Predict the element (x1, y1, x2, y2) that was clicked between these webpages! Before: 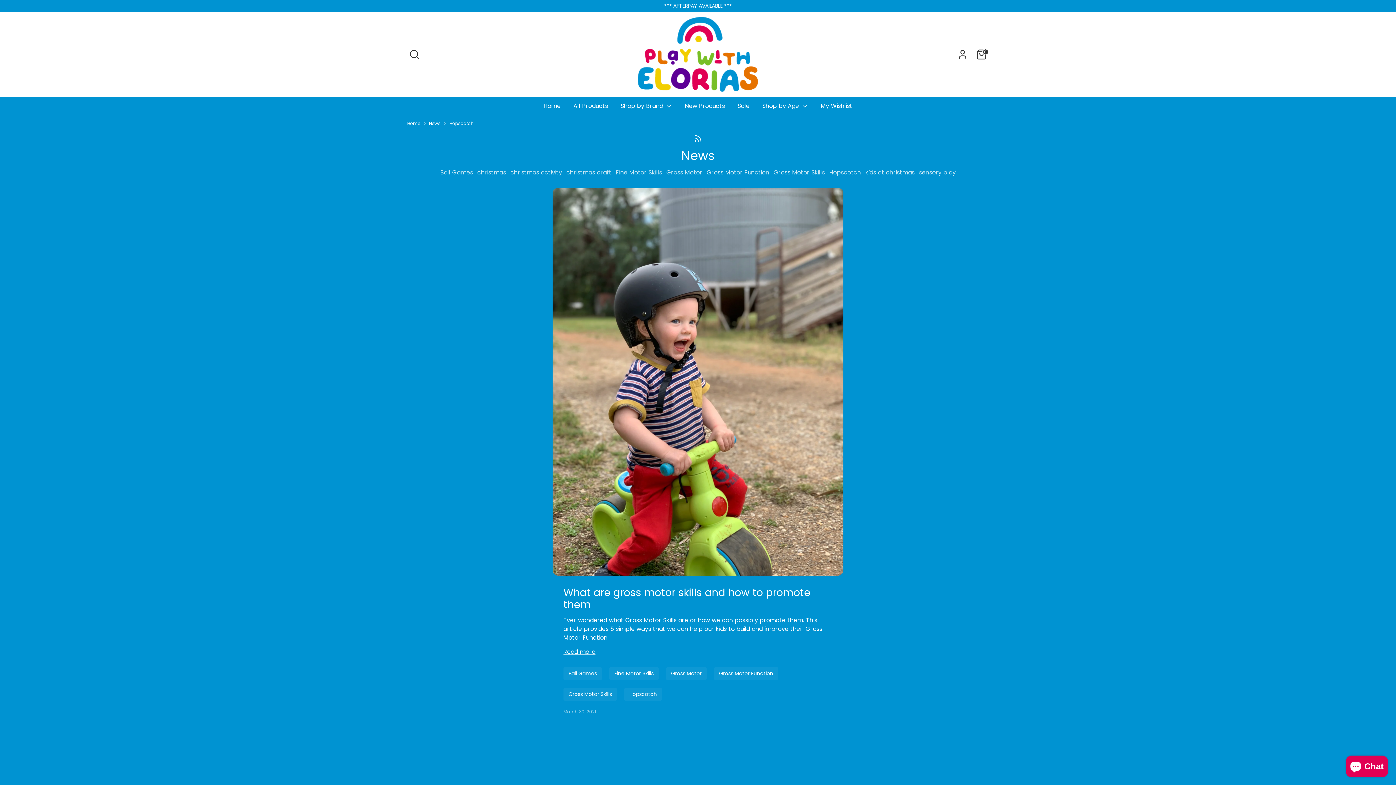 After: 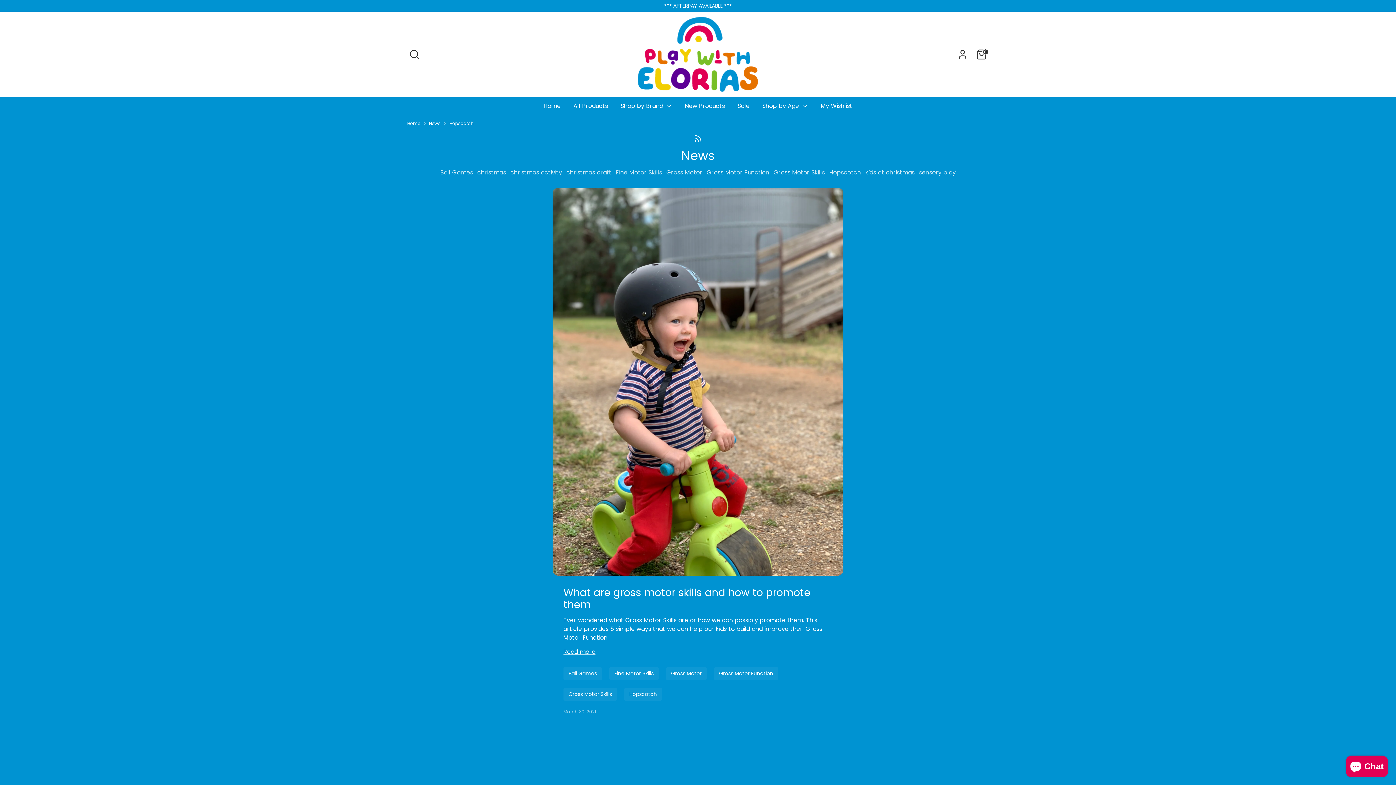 Action: label: Hopscotch bbox: (624, 688, 662, 700)